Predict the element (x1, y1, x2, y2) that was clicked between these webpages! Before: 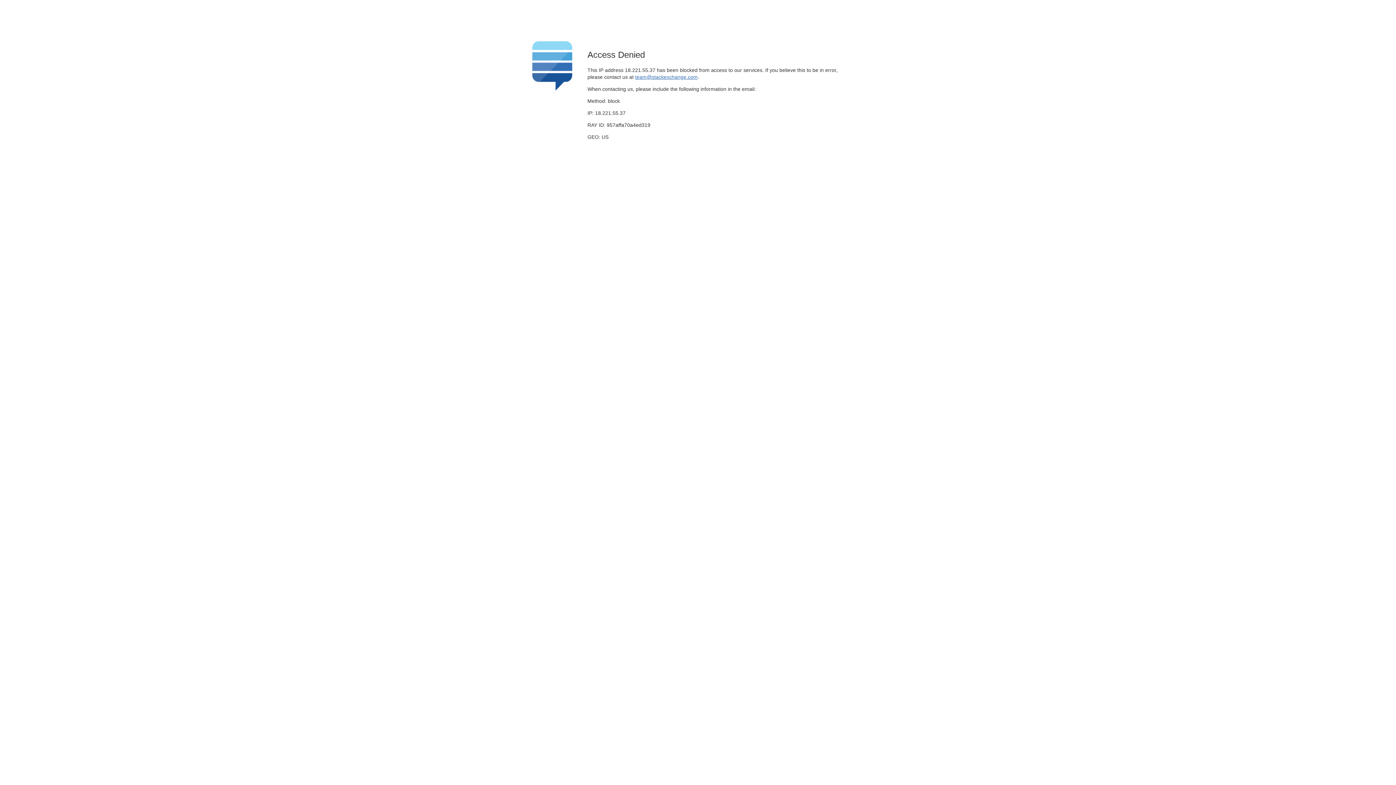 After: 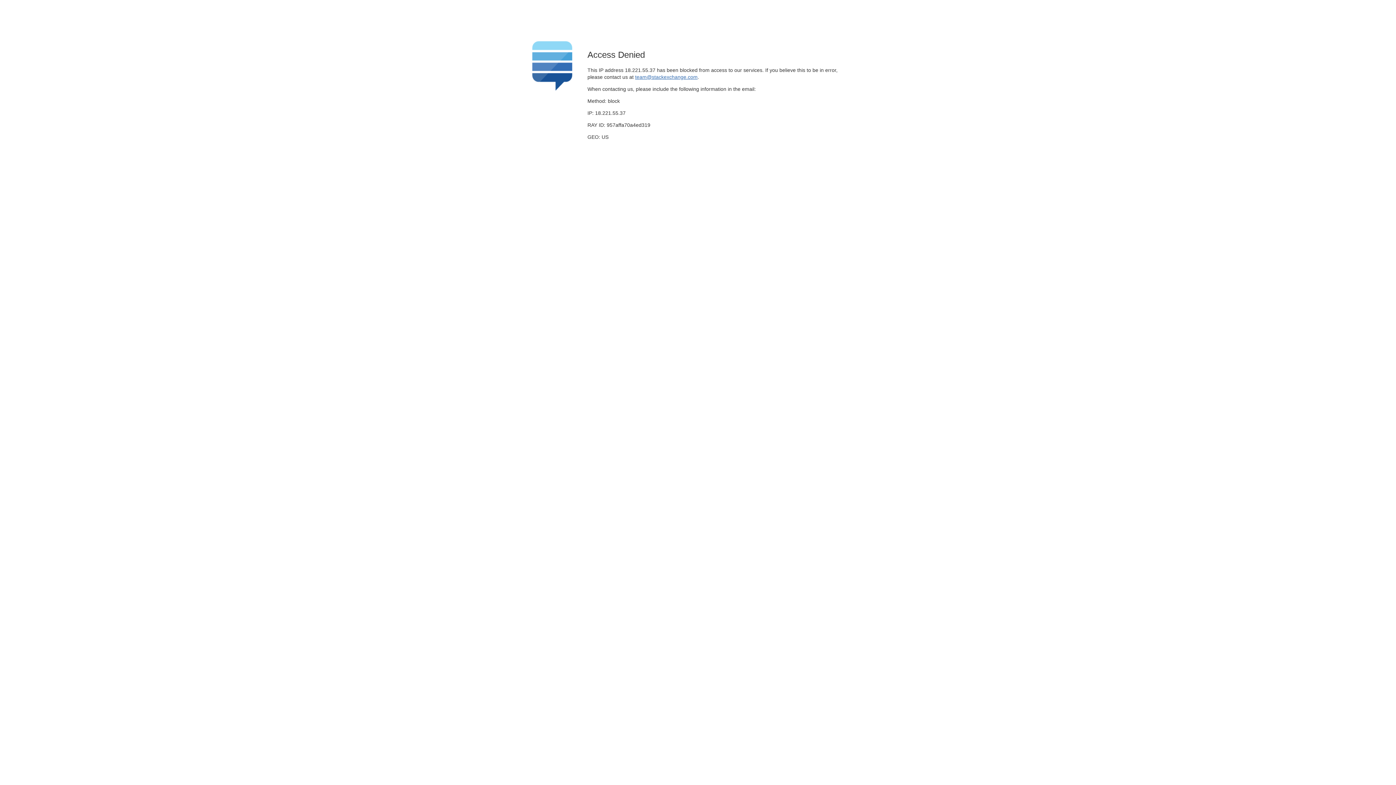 Action: bbox: (635, 74, 697, 79) label: team@stackexchange.com